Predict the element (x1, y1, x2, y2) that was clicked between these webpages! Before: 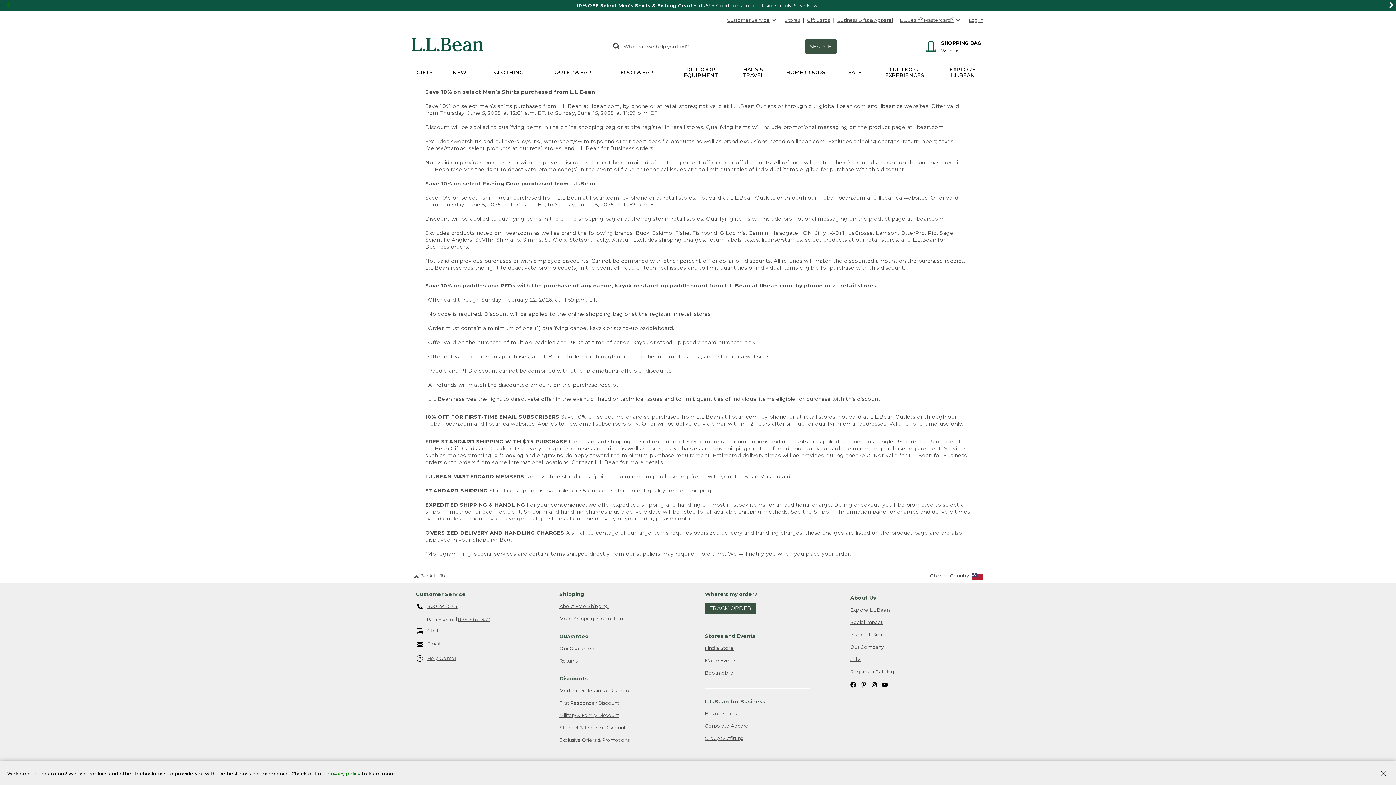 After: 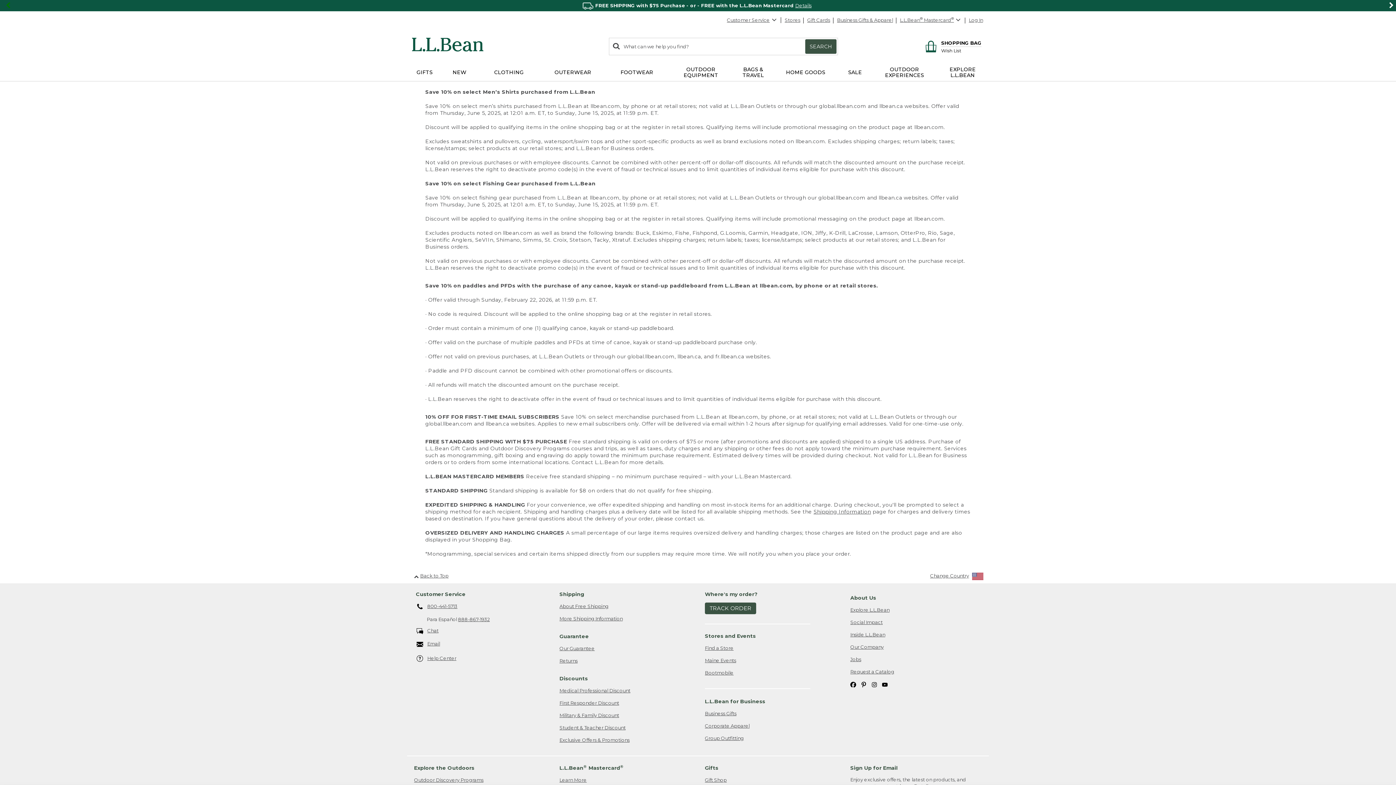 Action: bbox: (0, -6, 12, 17) label: view previous item